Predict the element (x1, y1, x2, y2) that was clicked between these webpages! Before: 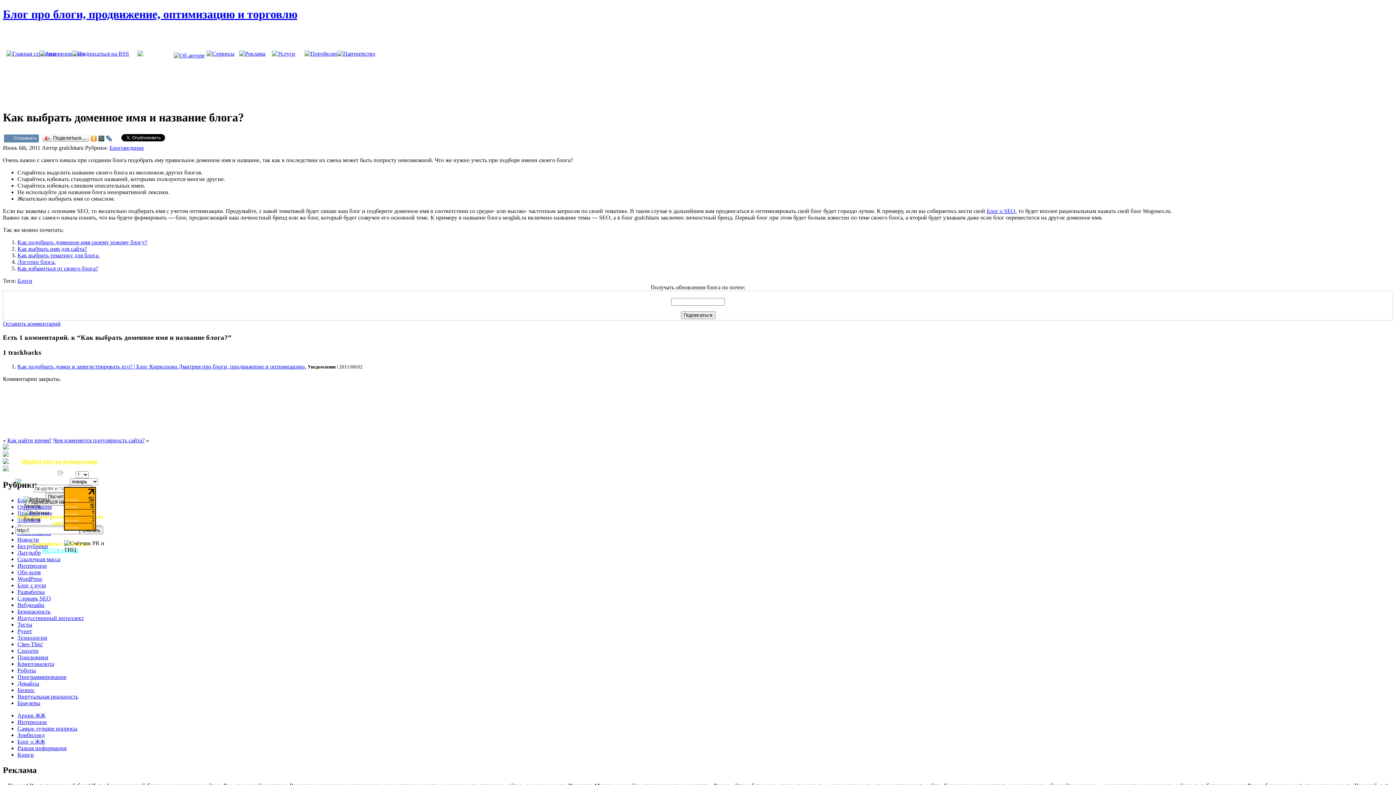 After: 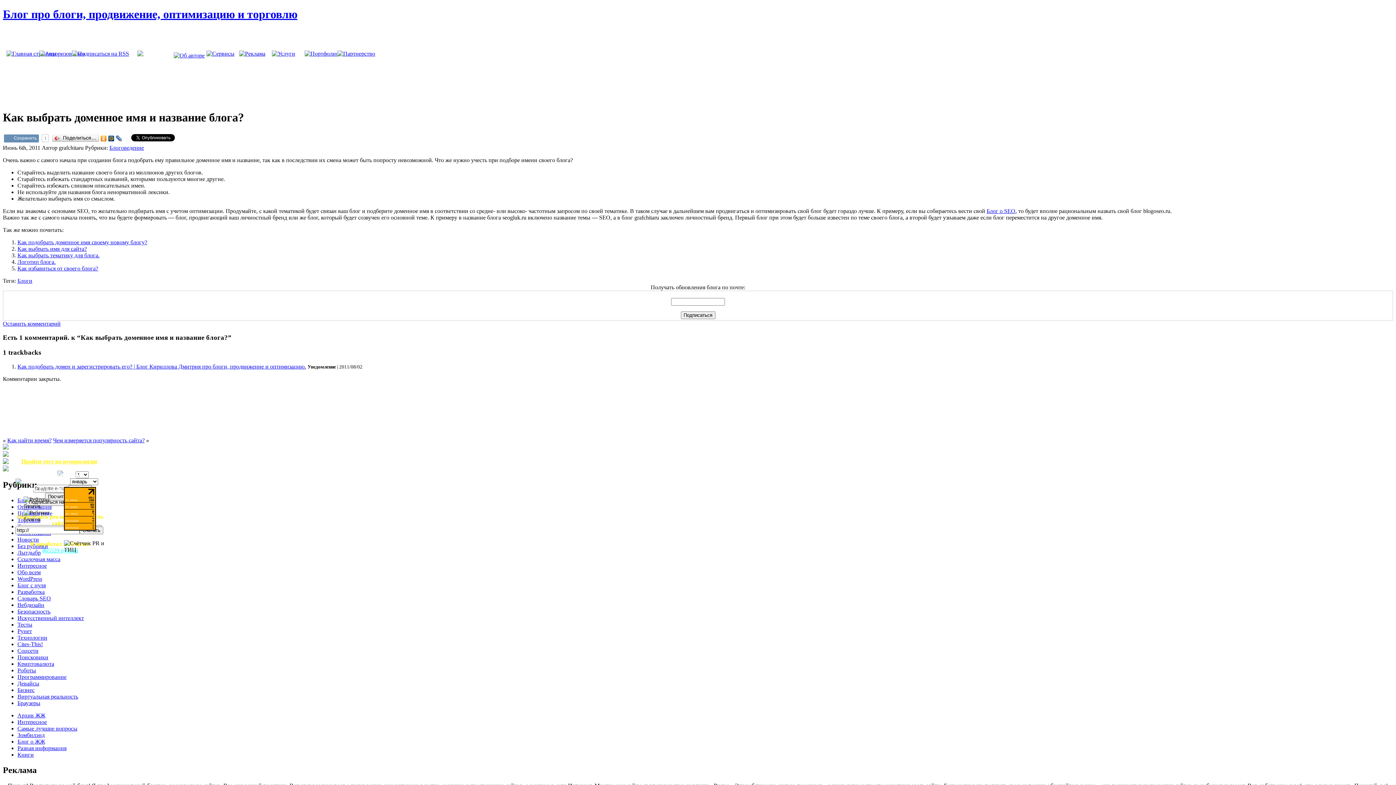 Action: bbox: (13, 134, 38, 142) label: Сохранить